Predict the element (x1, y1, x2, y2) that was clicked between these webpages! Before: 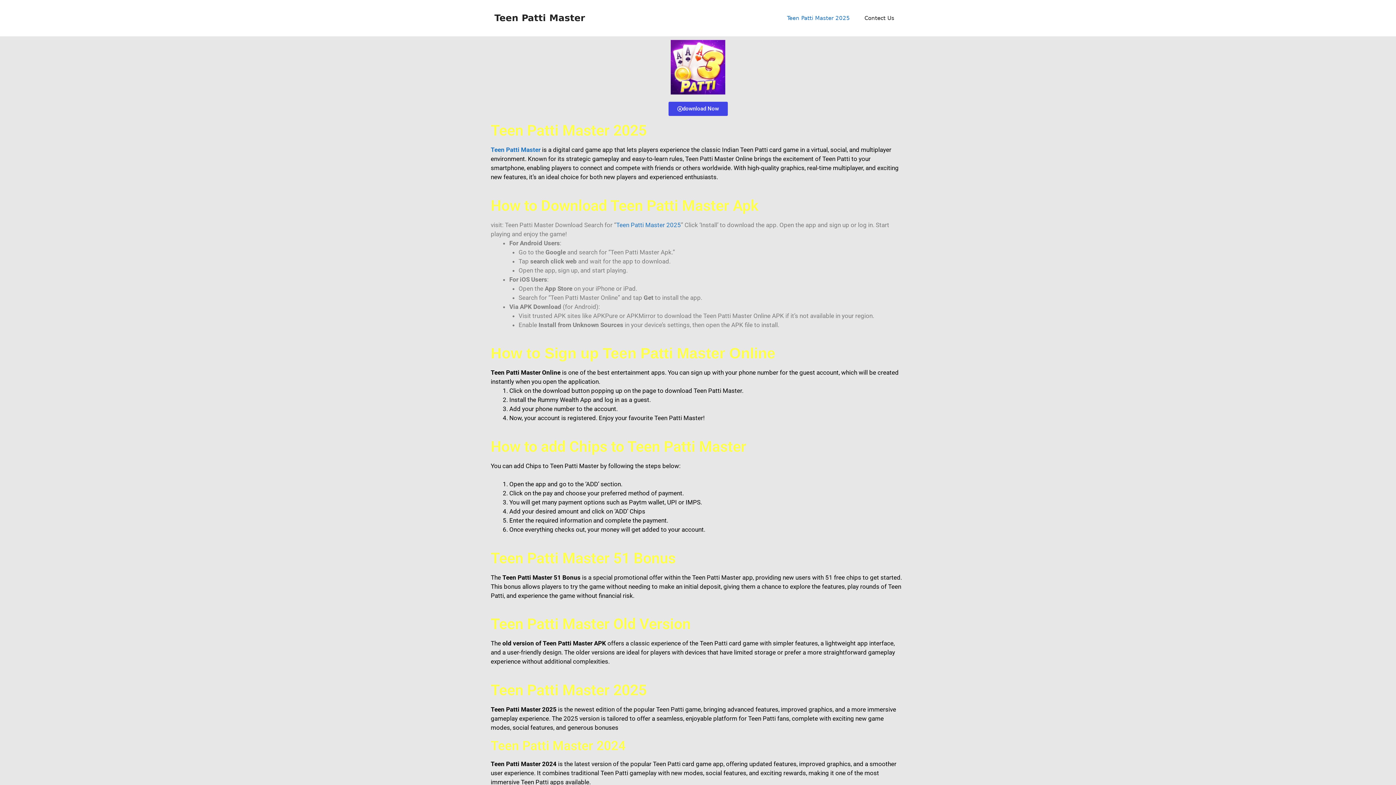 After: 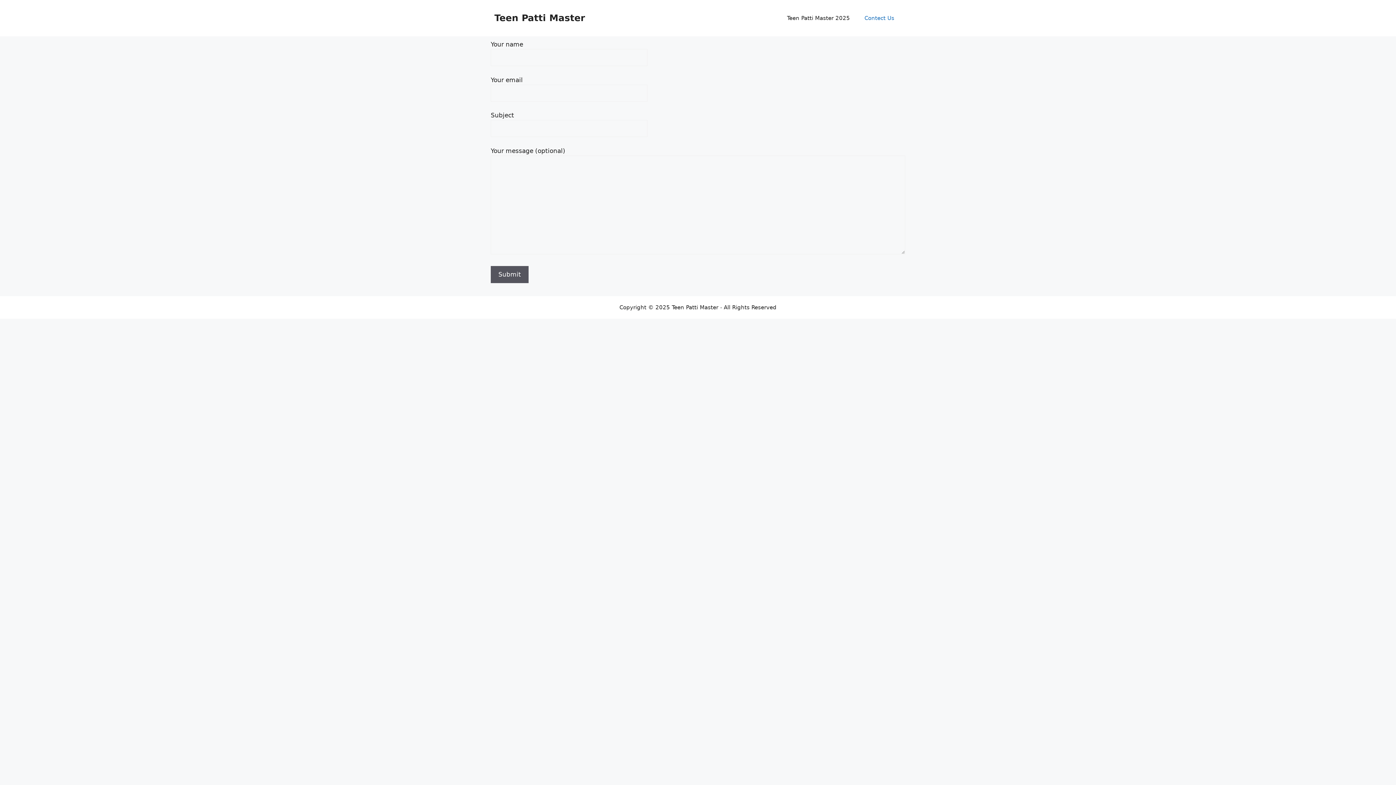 Action: label: Contect Us bbox: (857, 7, 901, 29)